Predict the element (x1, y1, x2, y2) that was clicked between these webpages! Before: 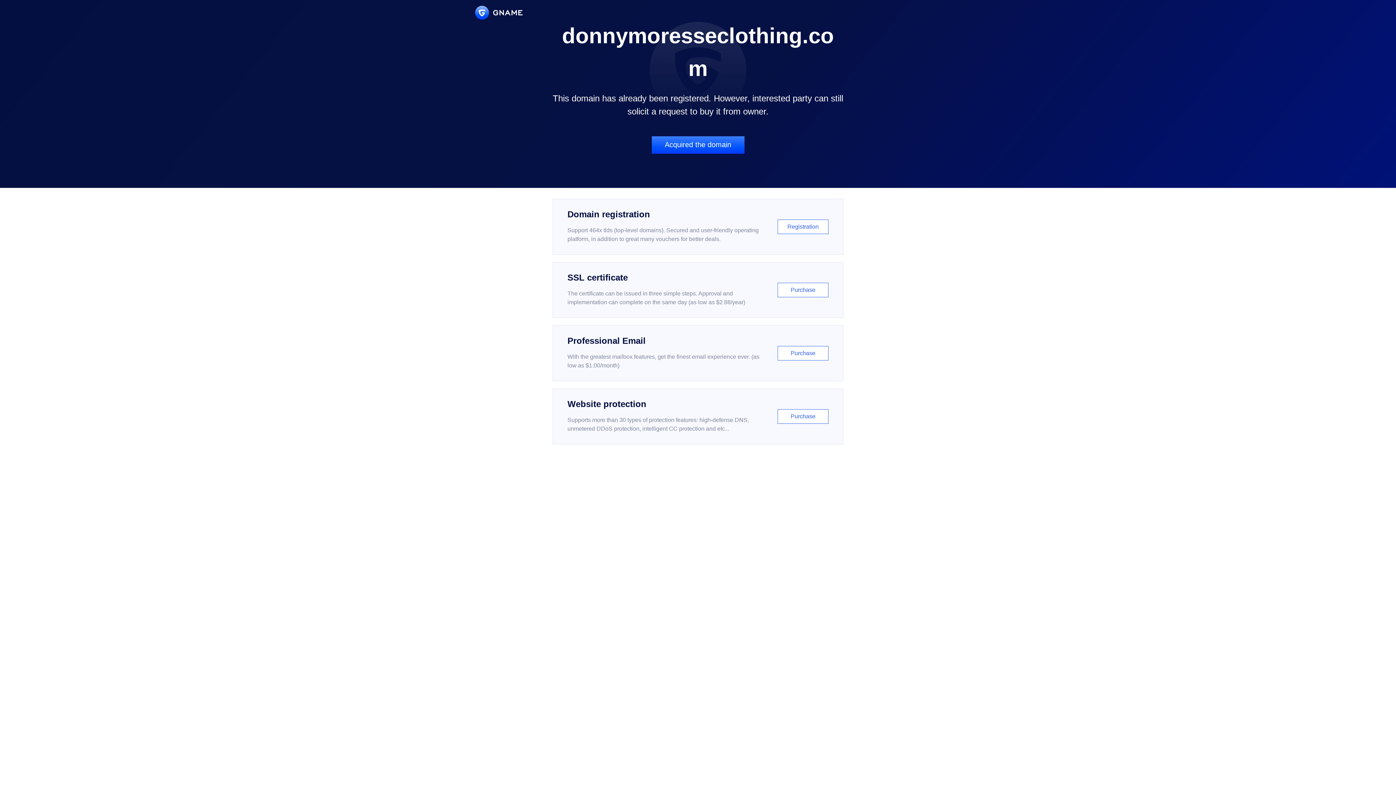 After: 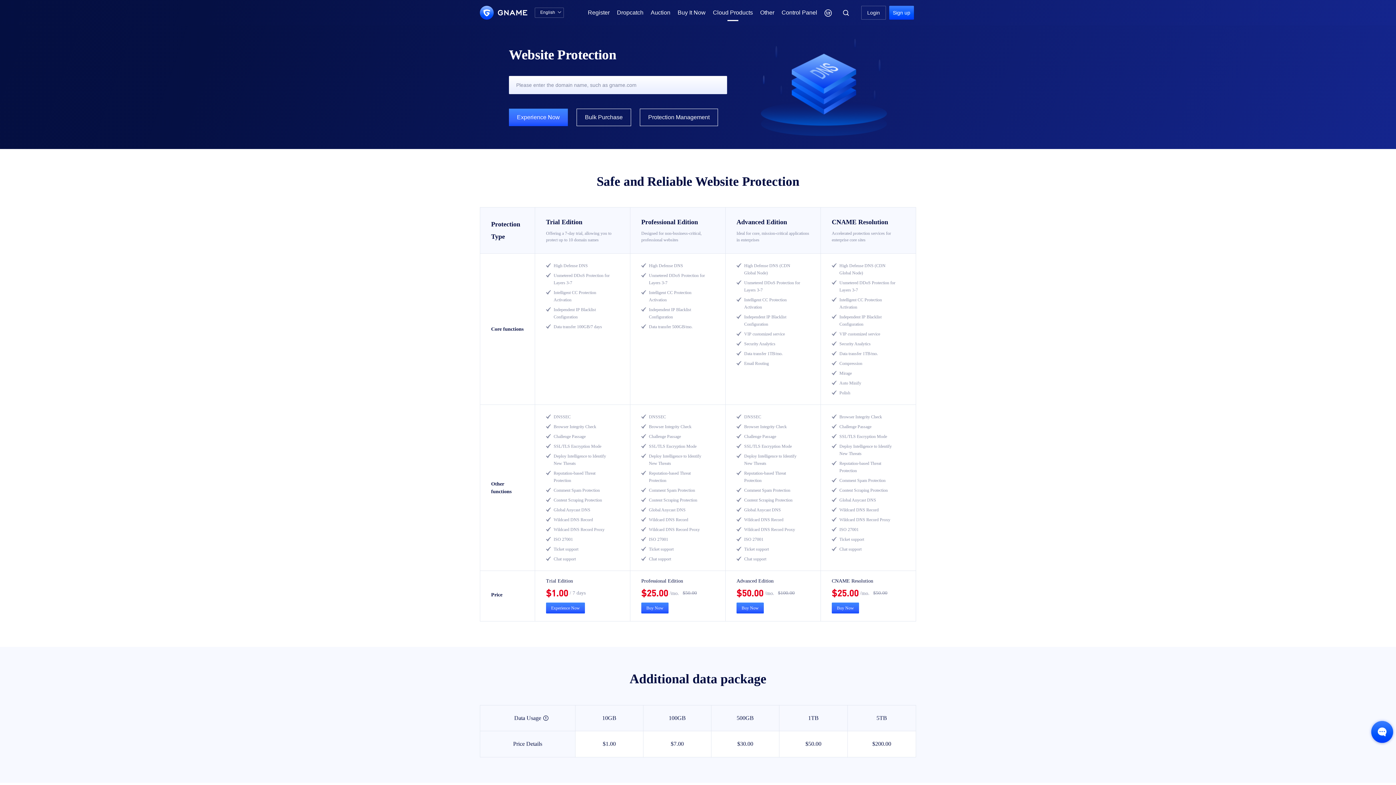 Action: bbox: (552, 388, 843, 444) label: Website protection

Supports more than 30 types of protection features: high-defense DNS, unmetered DDoS protection, intelligent CC protection and etc...

Purchase